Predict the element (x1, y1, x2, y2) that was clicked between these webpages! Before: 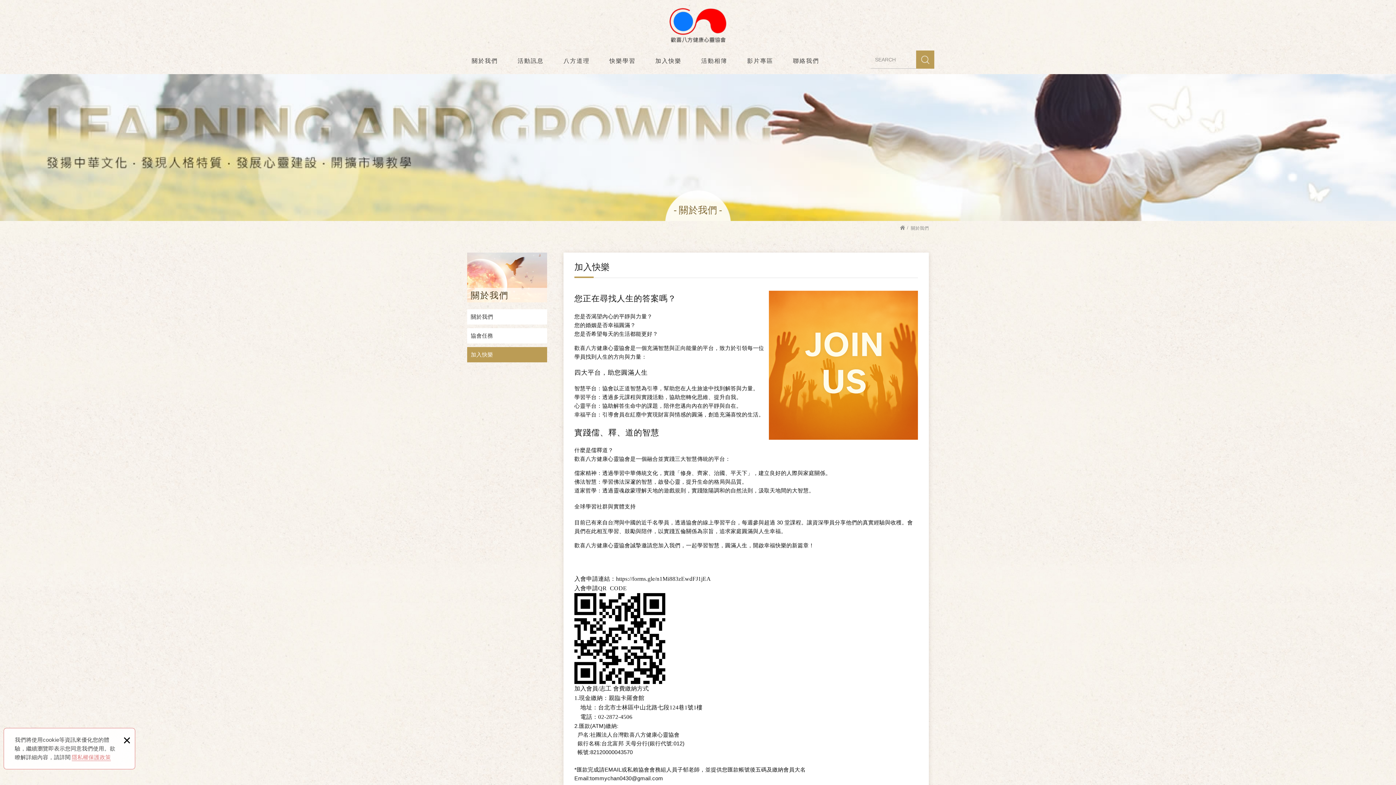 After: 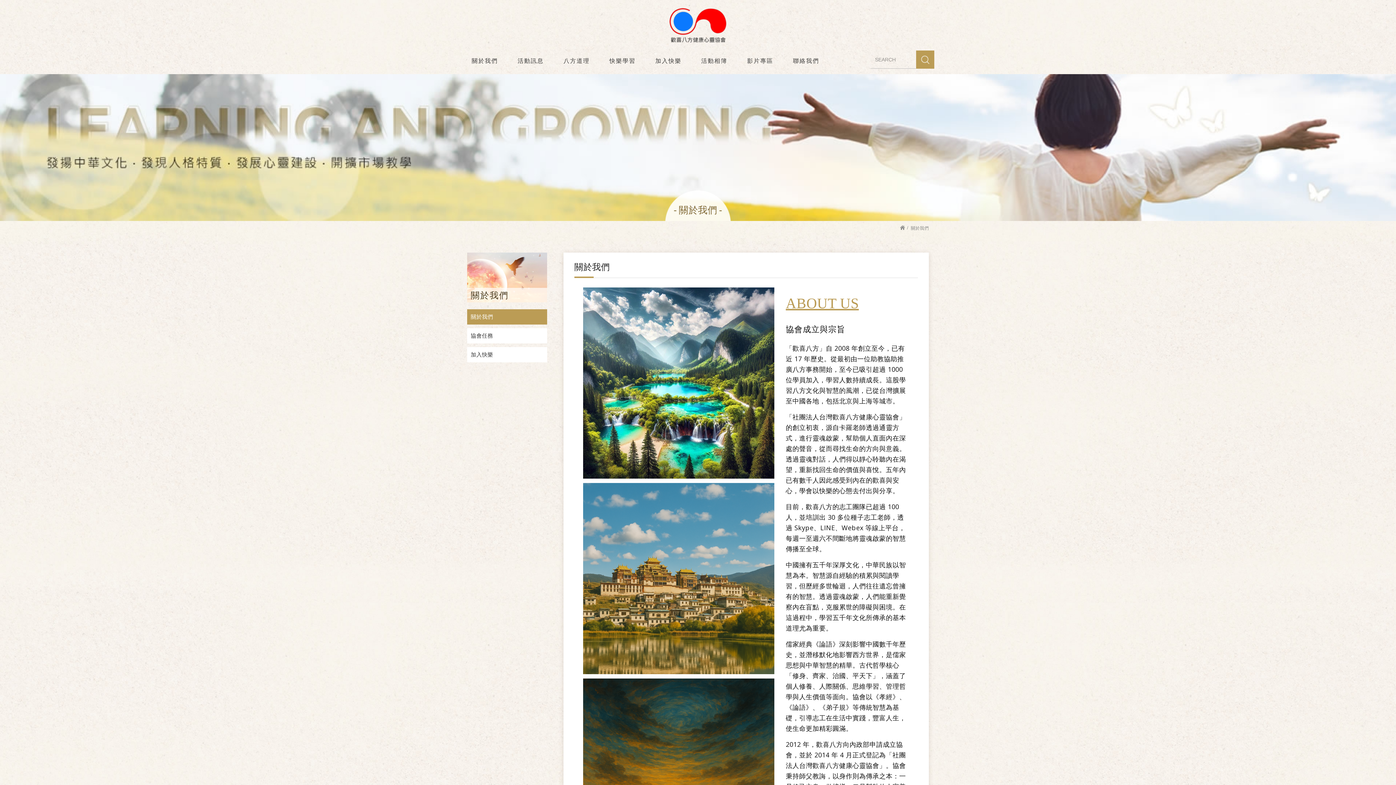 Action: label: 關於我們 bbox: (911, 225, 929, 230)